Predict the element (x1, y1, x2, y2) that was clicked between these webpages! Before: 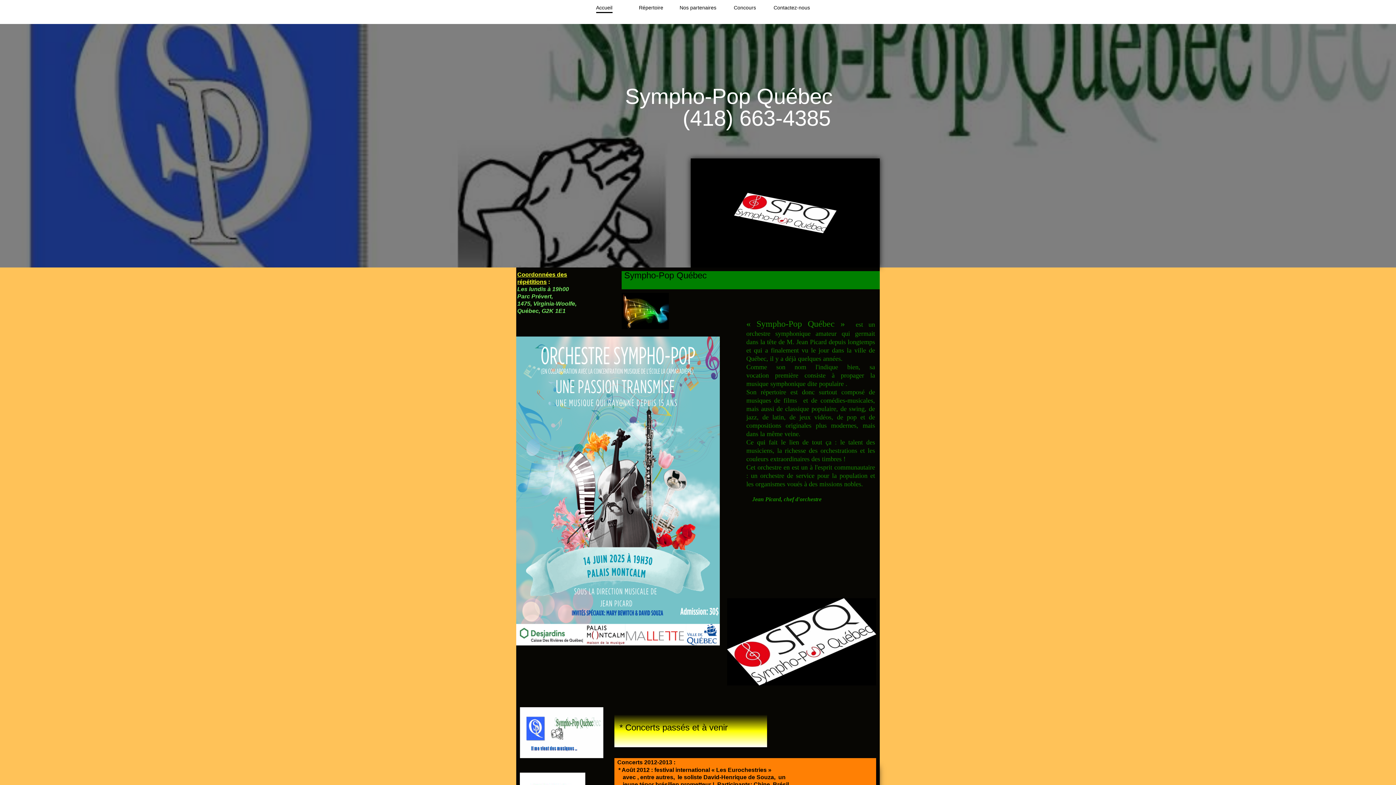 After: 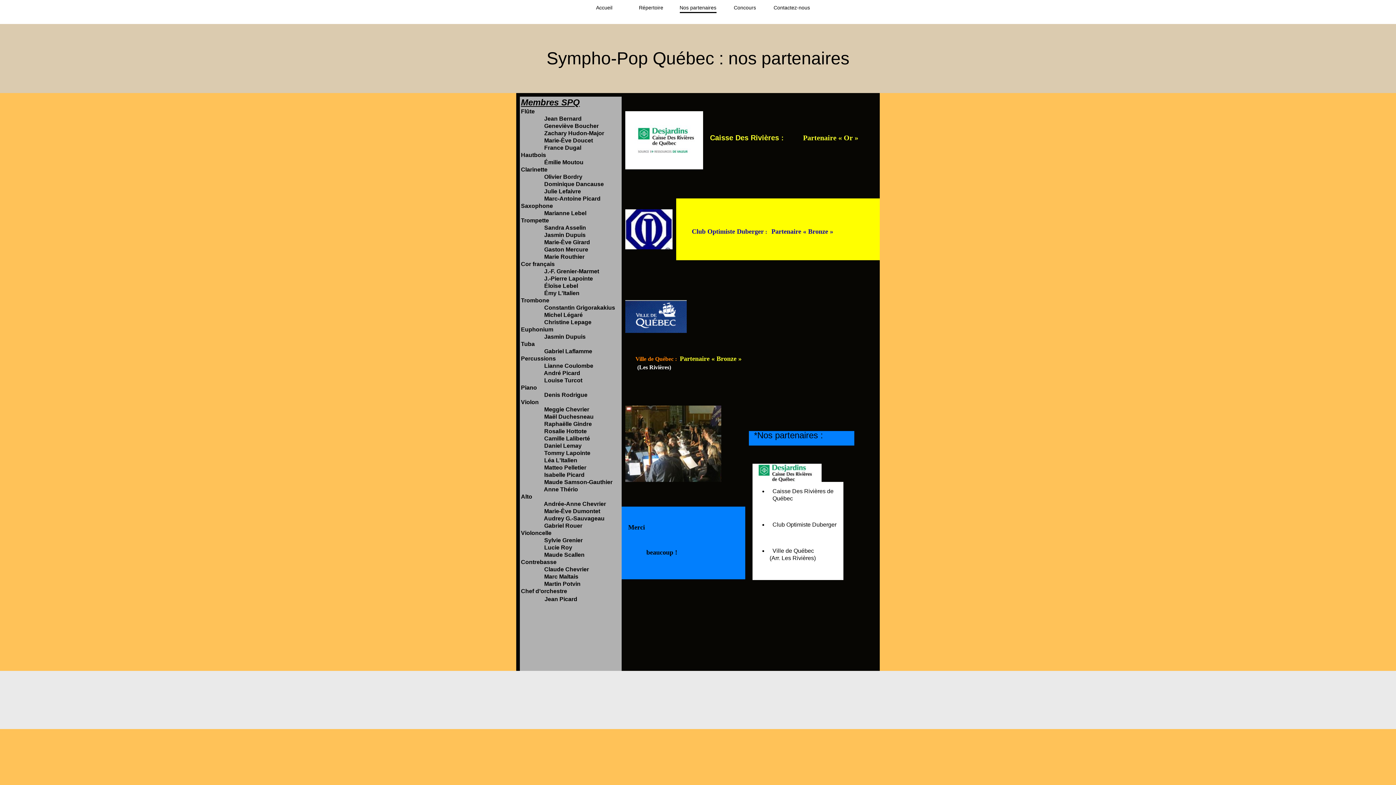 Action: label: Nos partenaires bbox: (674, 0, 721, 15)